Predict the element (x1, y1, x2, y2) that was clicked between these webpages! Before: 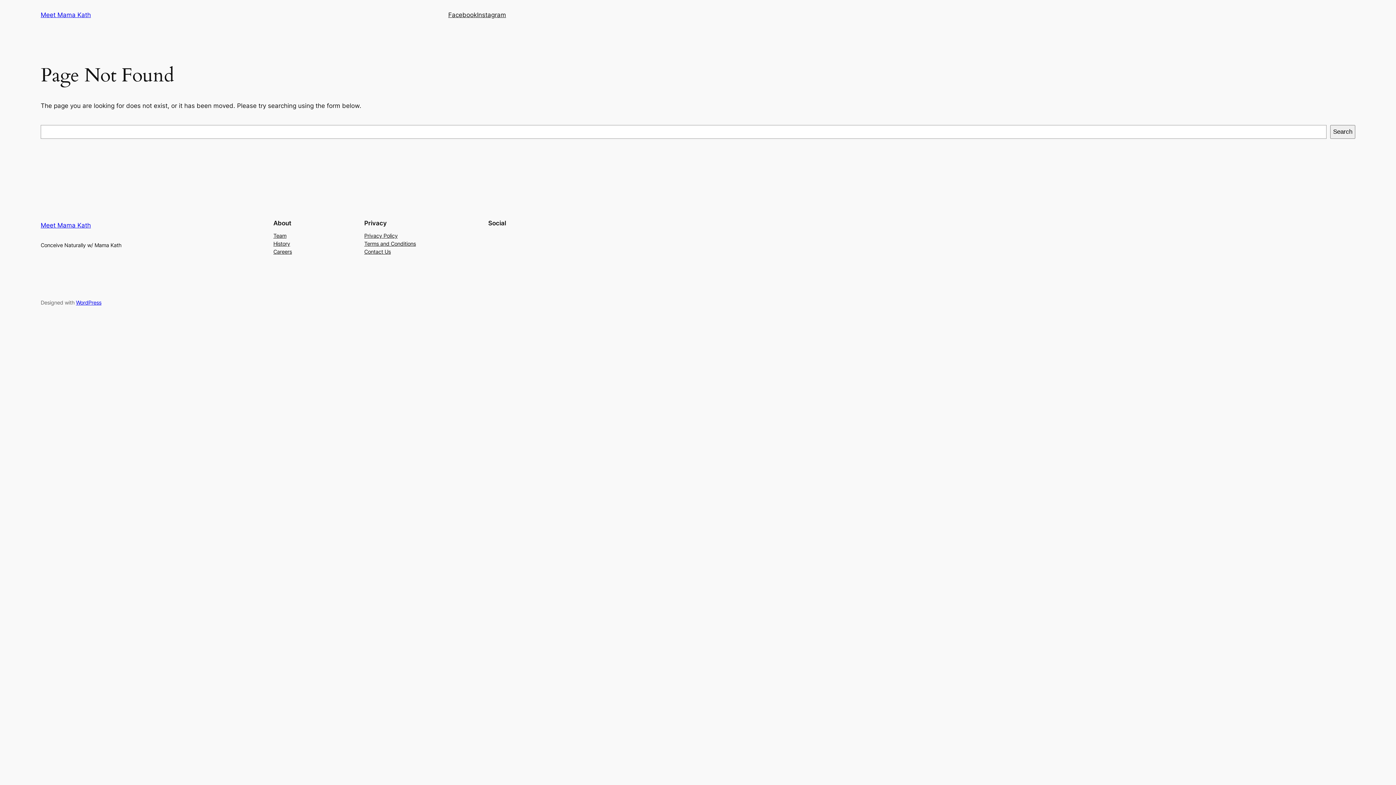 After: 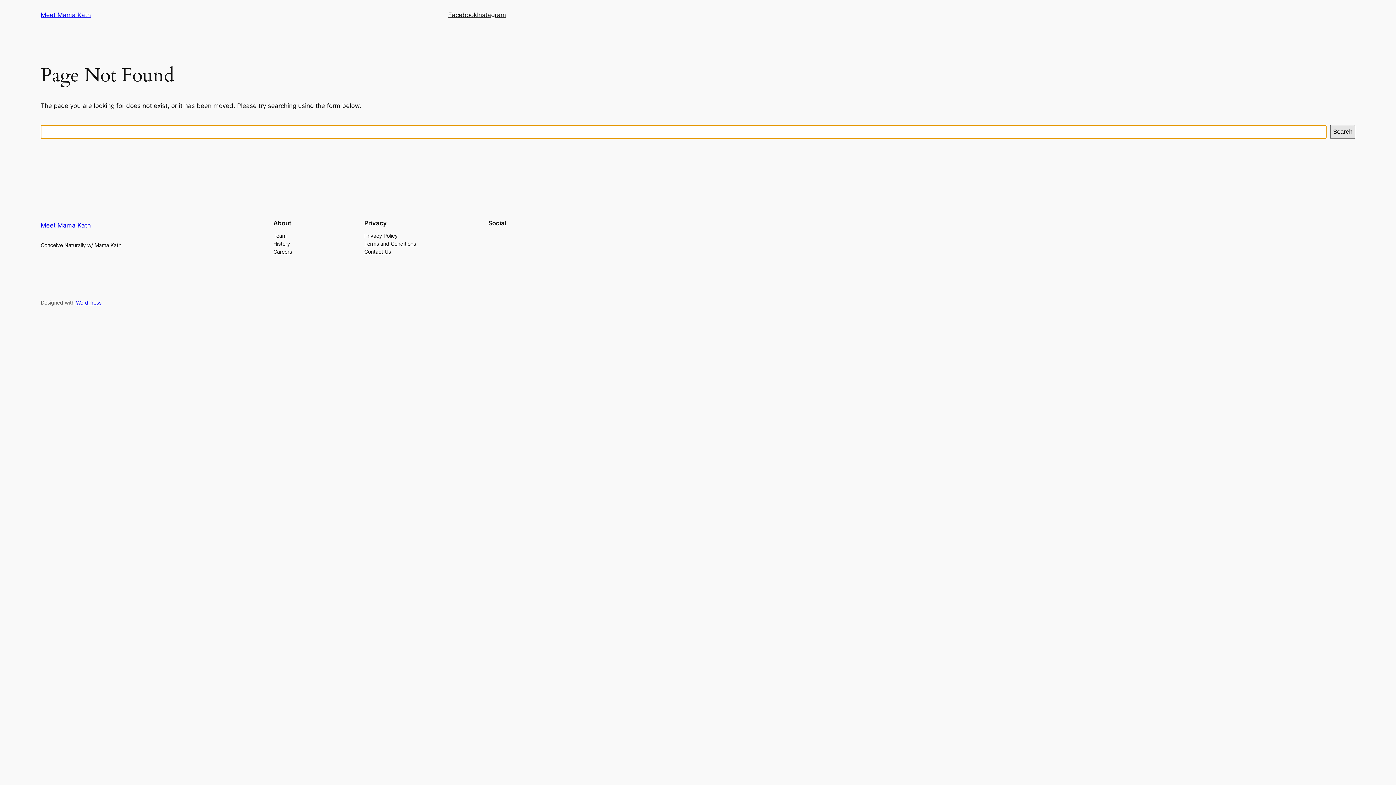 Action: bbox: (1330, 125, 1355, 138) label: Search